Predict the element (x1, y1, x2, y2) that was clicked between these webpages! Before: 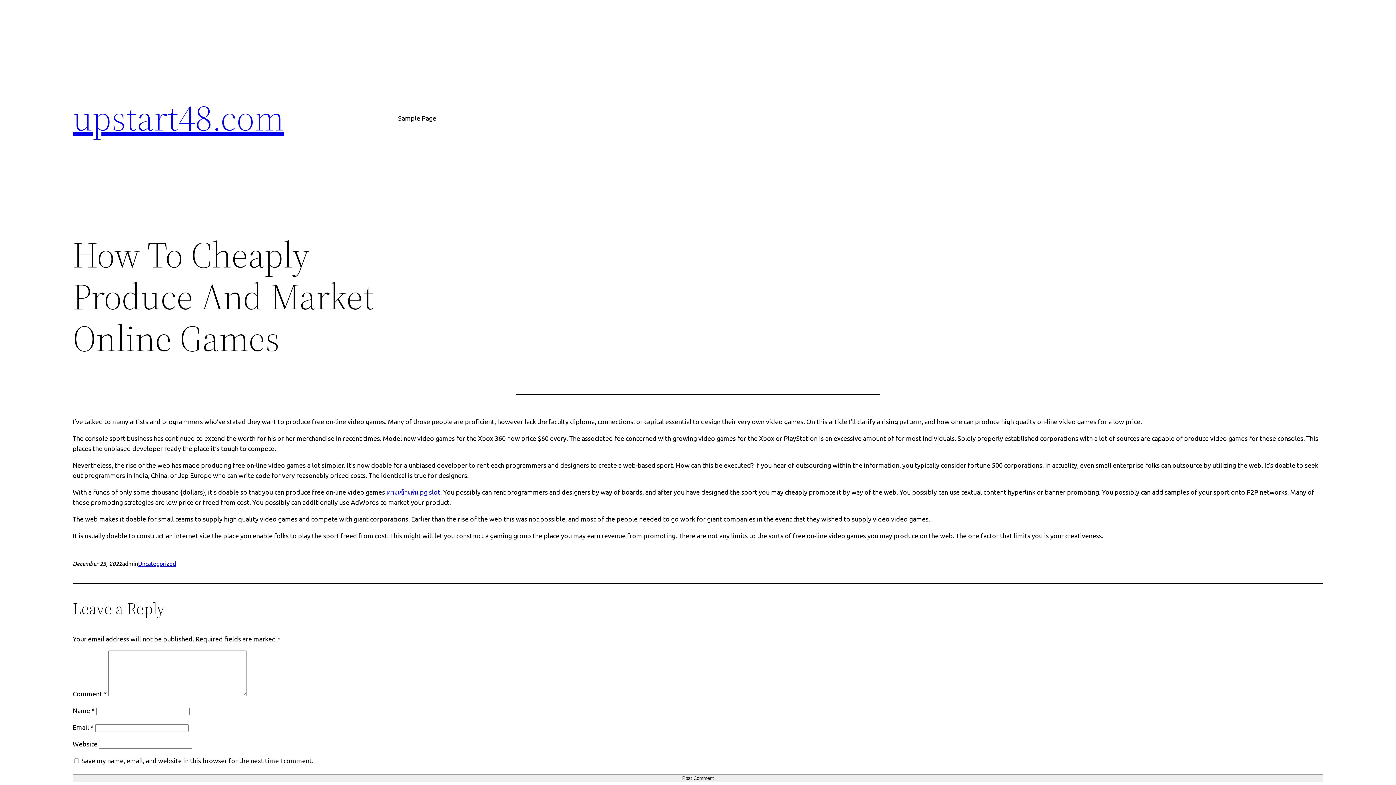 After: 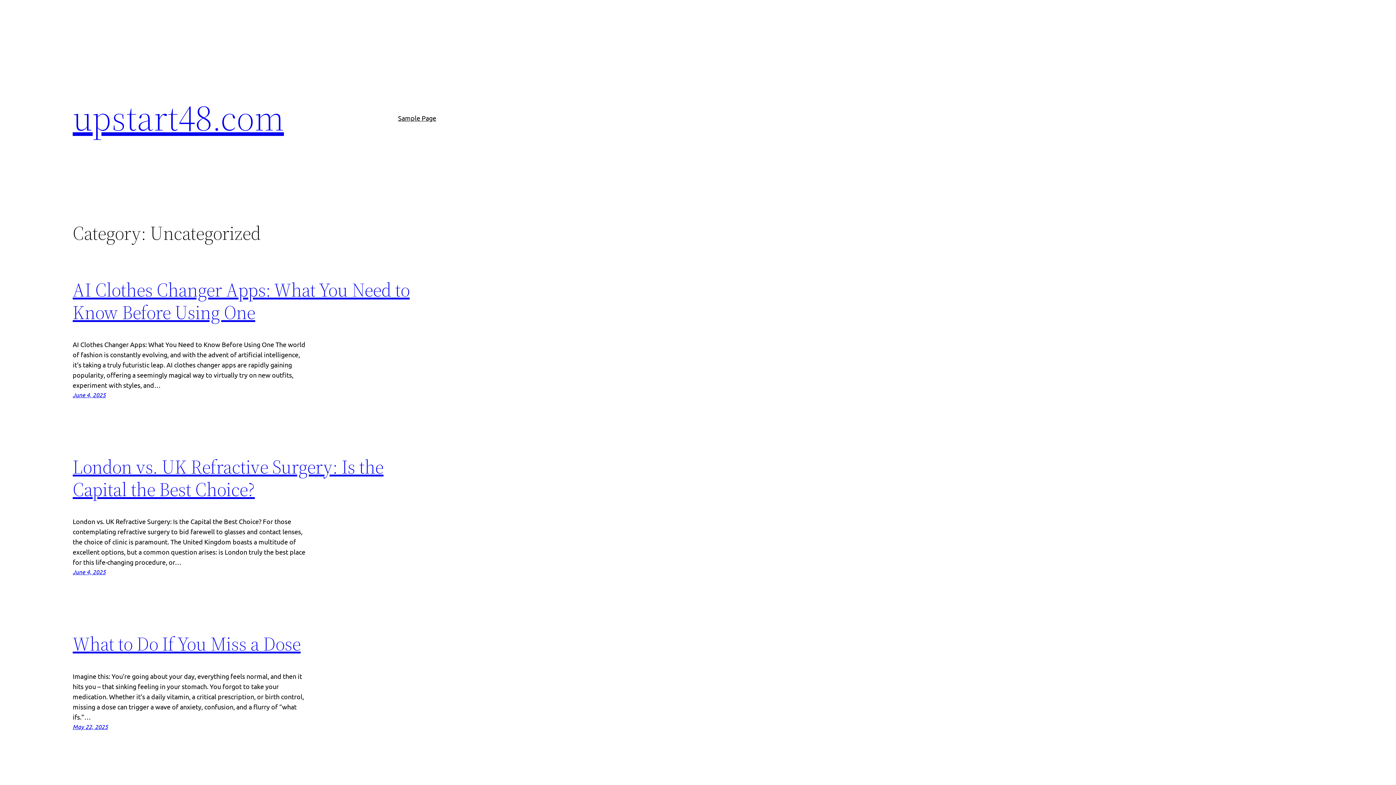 Action: bbox: (138, 560, 176, 567) label: Uncategorized